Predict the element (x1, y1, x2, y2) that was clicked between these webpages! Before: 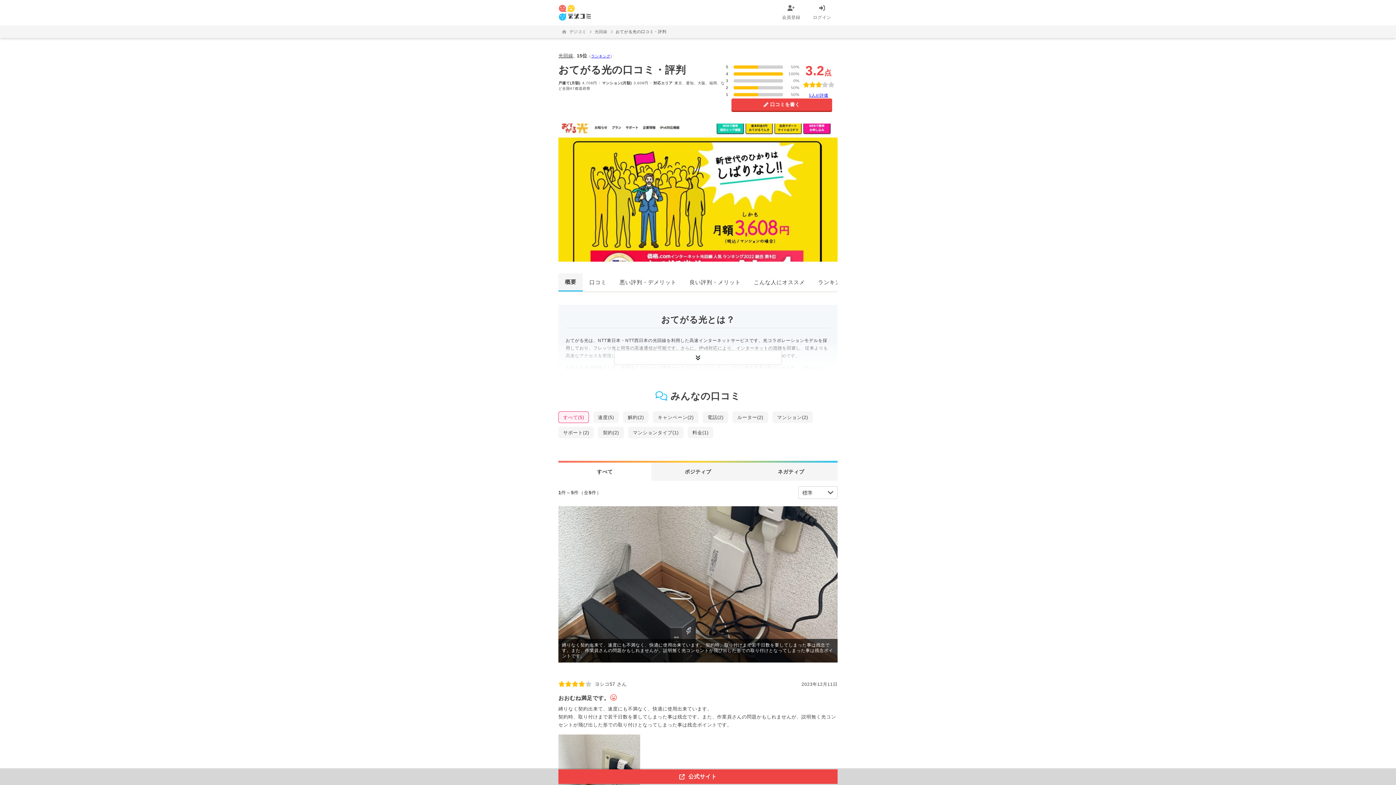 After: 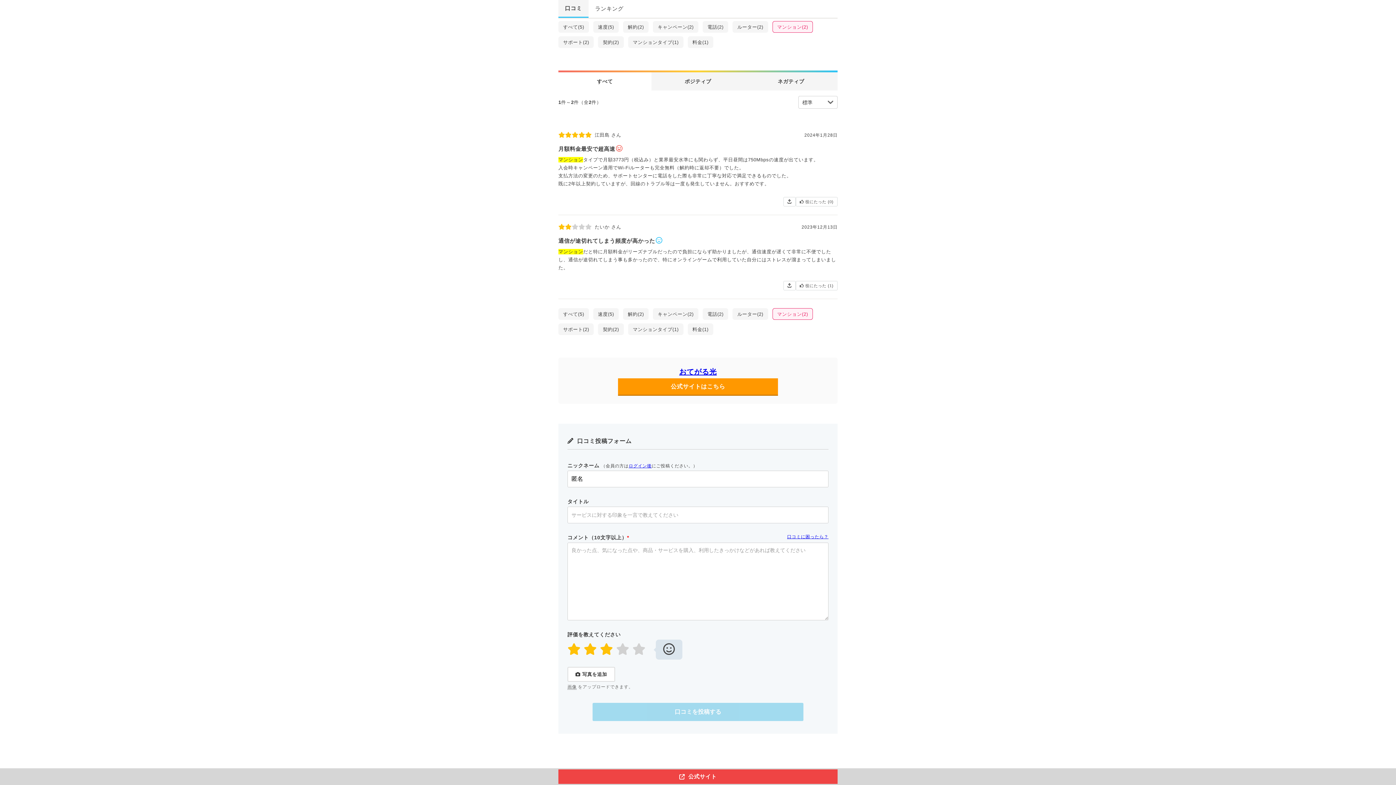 Action: label: マンション(2) bbox: (772, 411, 813, 423)